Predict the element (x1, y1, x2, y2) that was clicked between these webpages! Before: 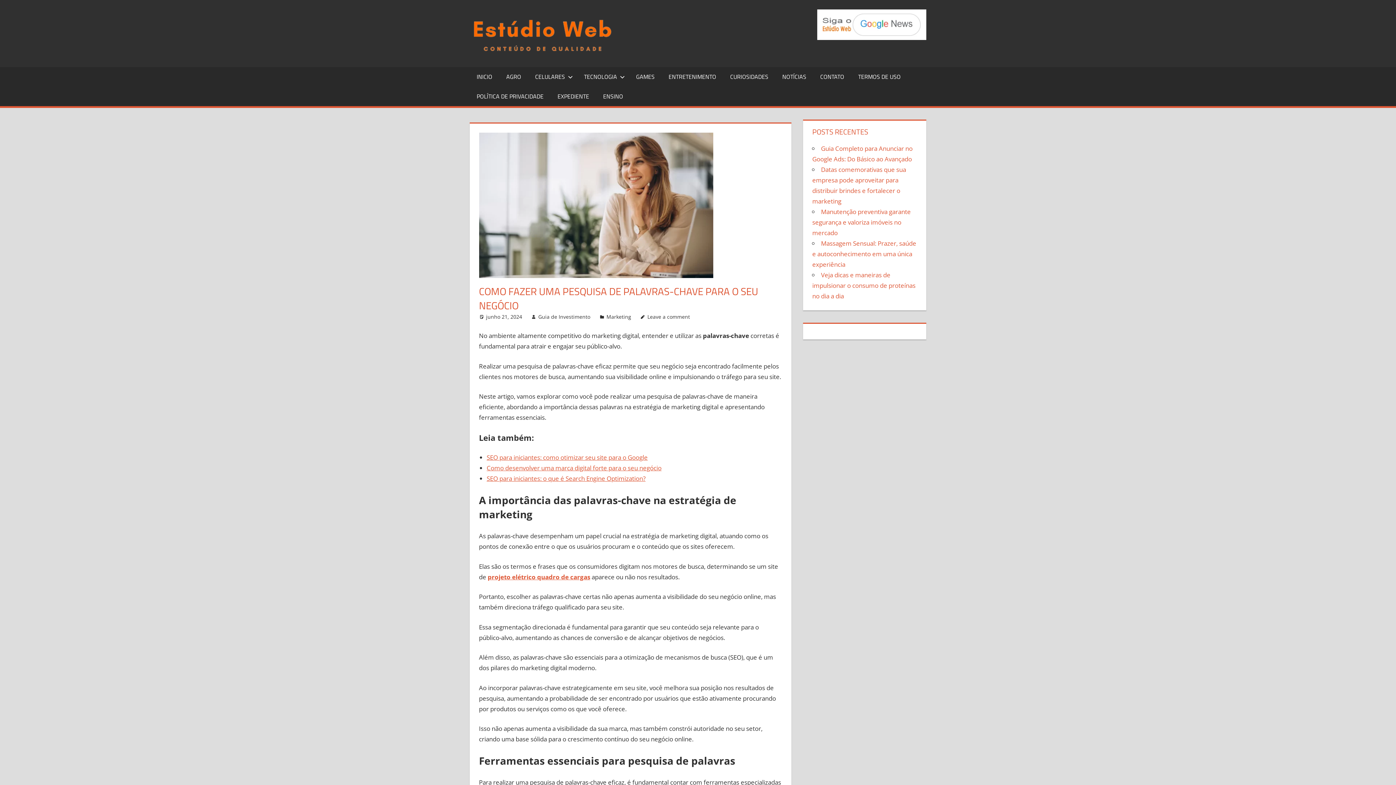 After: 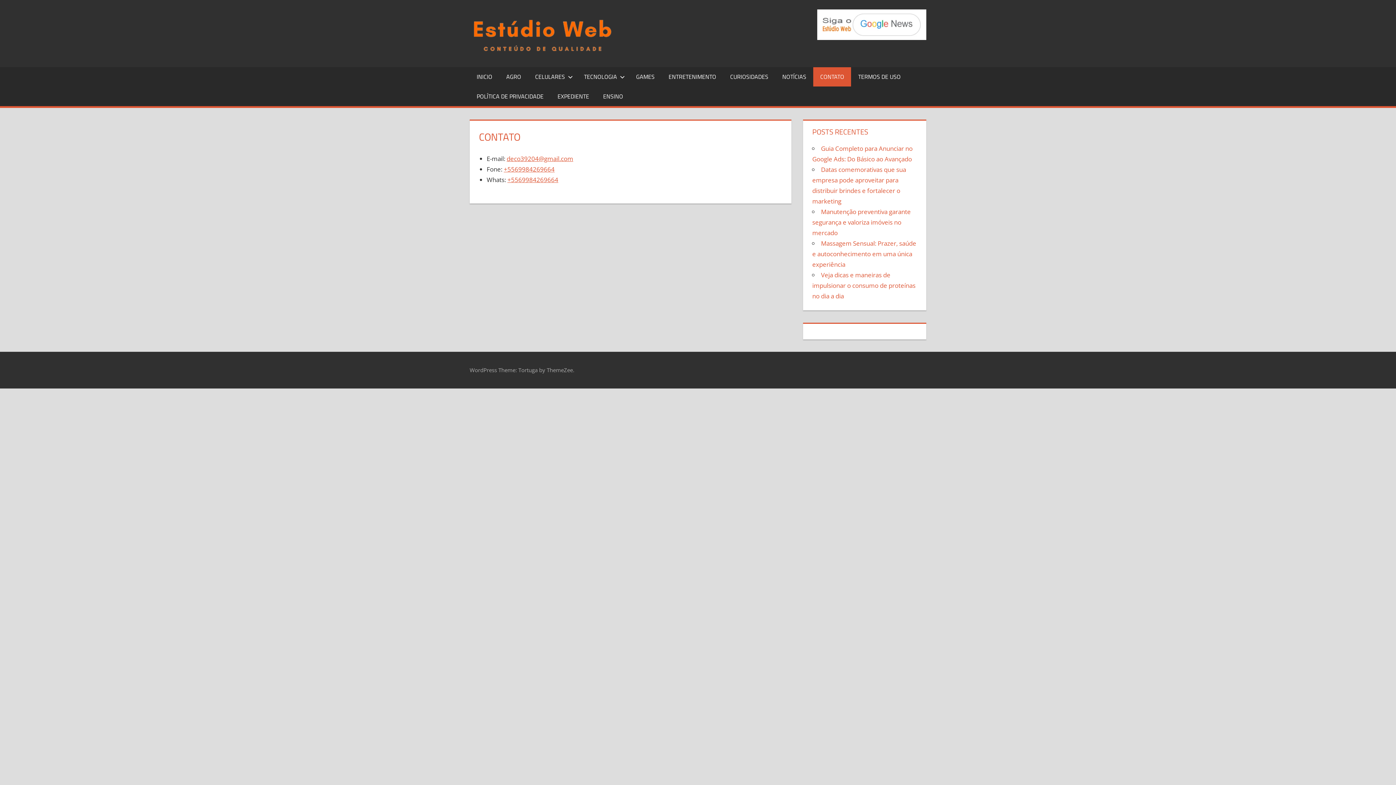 Action: label: CONTATO bbox: (813, 67, 851, 86)